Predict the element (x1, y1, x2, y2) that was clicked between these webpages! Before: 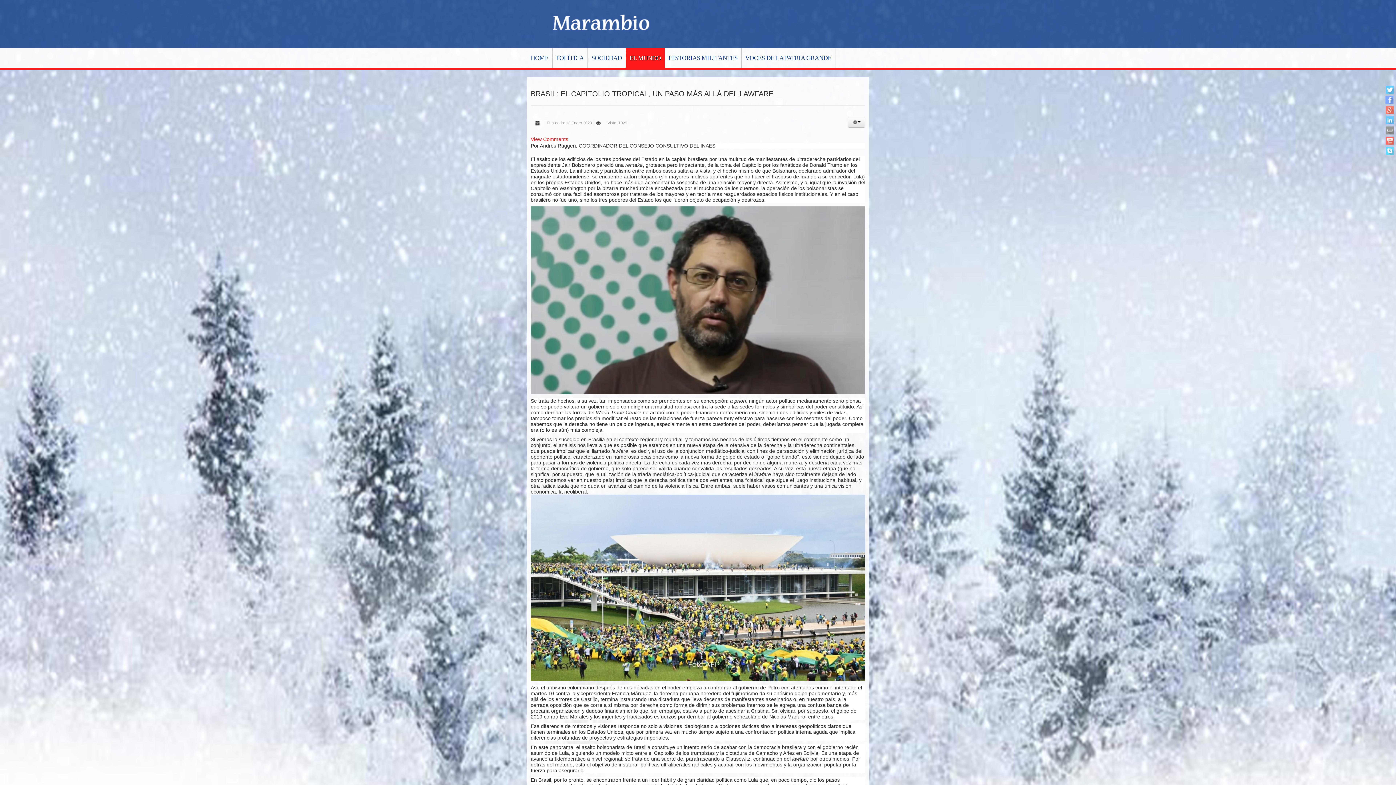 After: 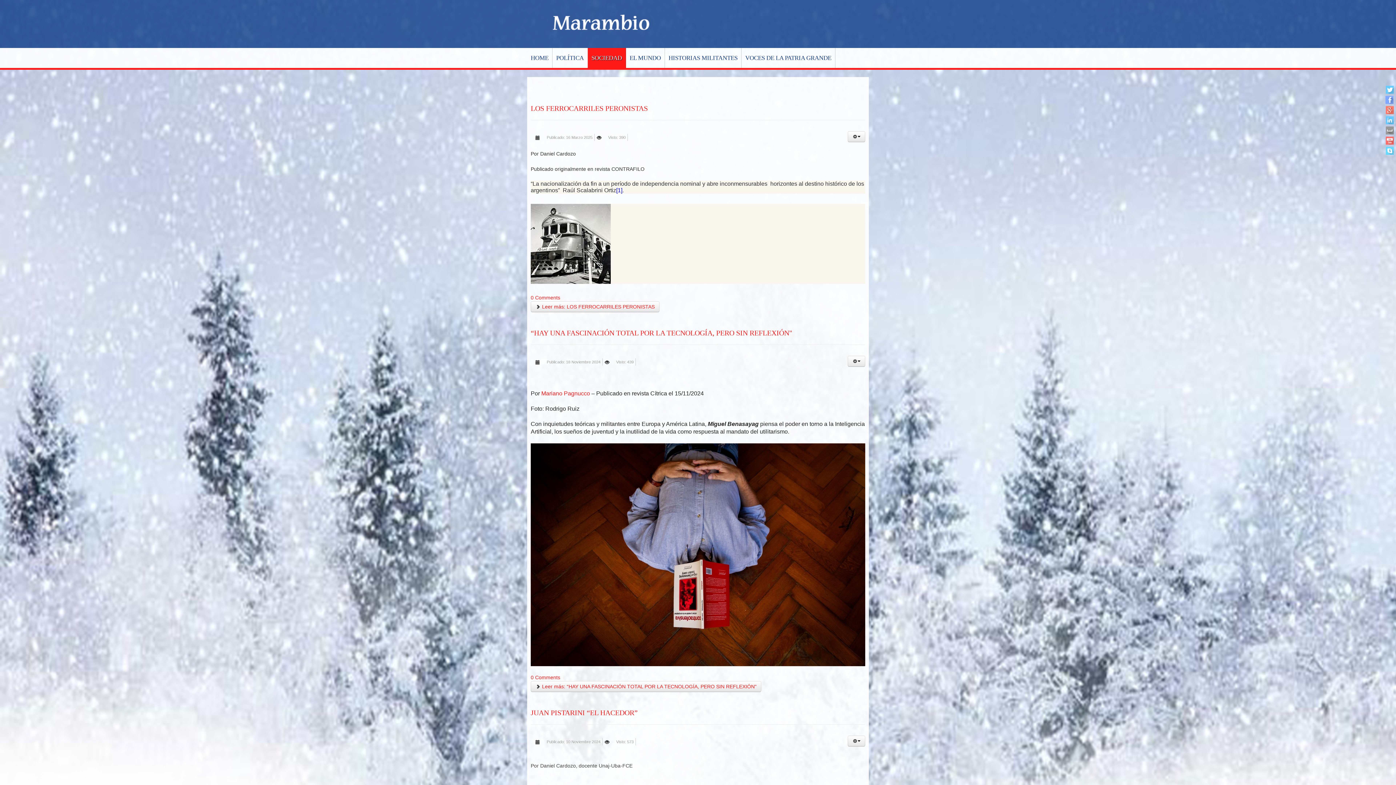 Action: bbox: (588, 48, 626, 68) label: SOCIEDAD